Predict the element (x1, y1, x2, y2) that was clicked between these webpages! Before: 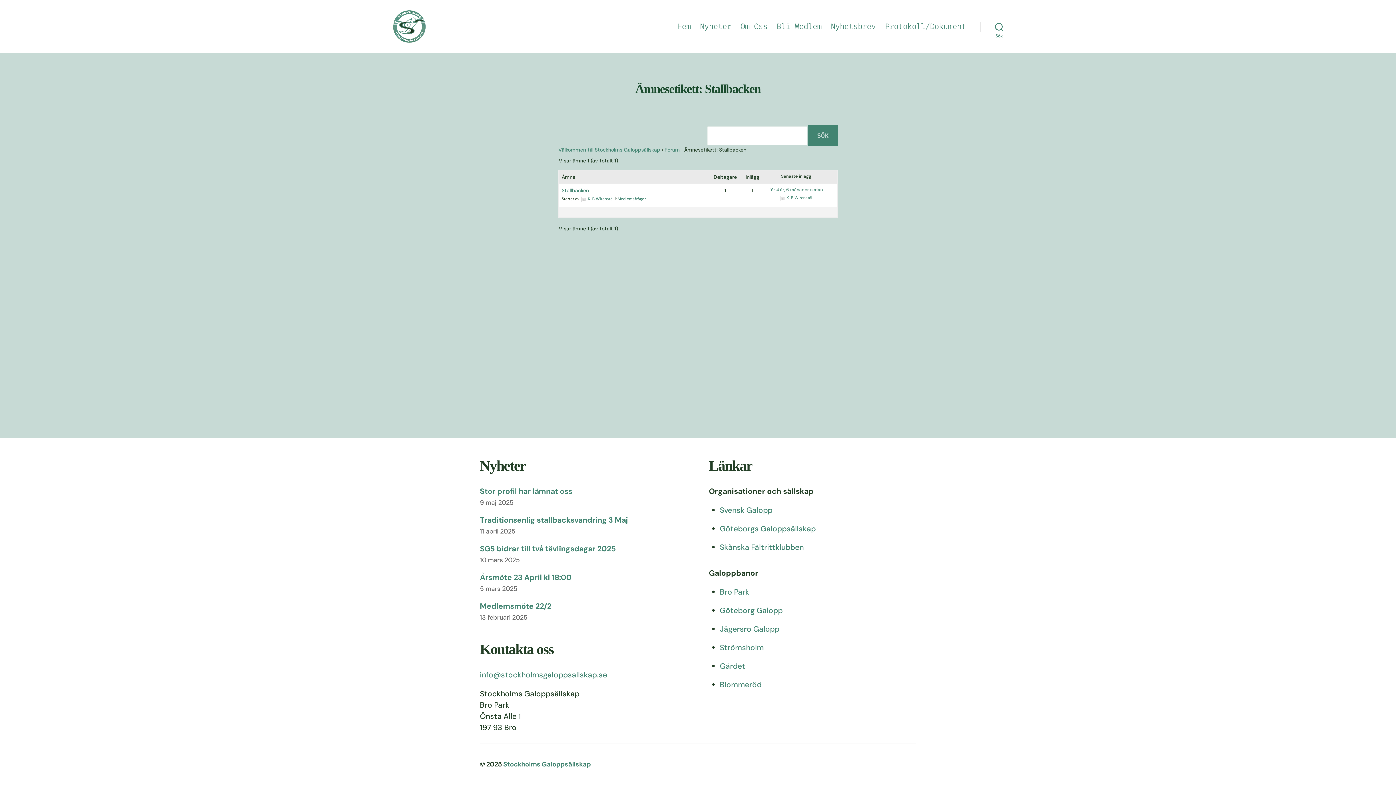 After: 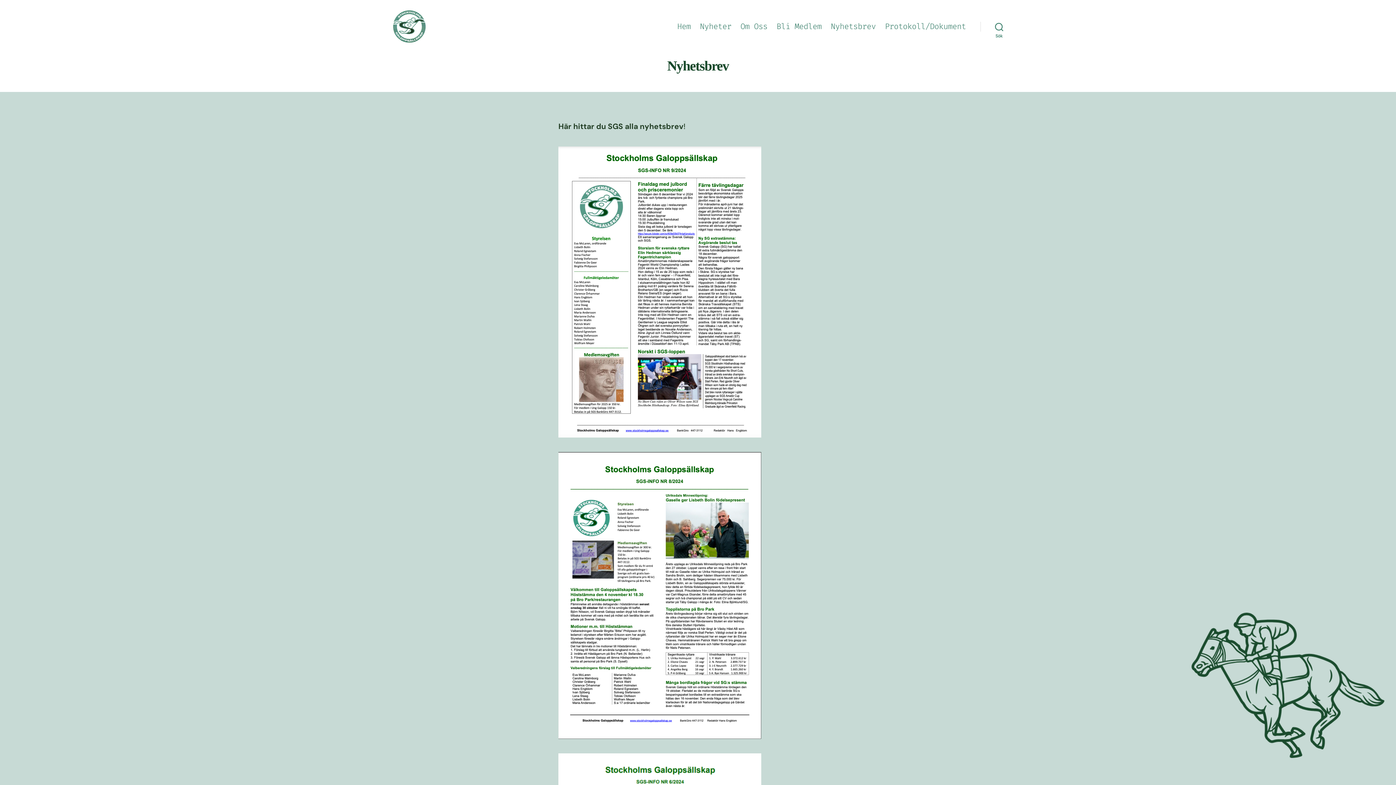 Action: label: Nyhetsbrev bbox: (830, 21, 875, 31)